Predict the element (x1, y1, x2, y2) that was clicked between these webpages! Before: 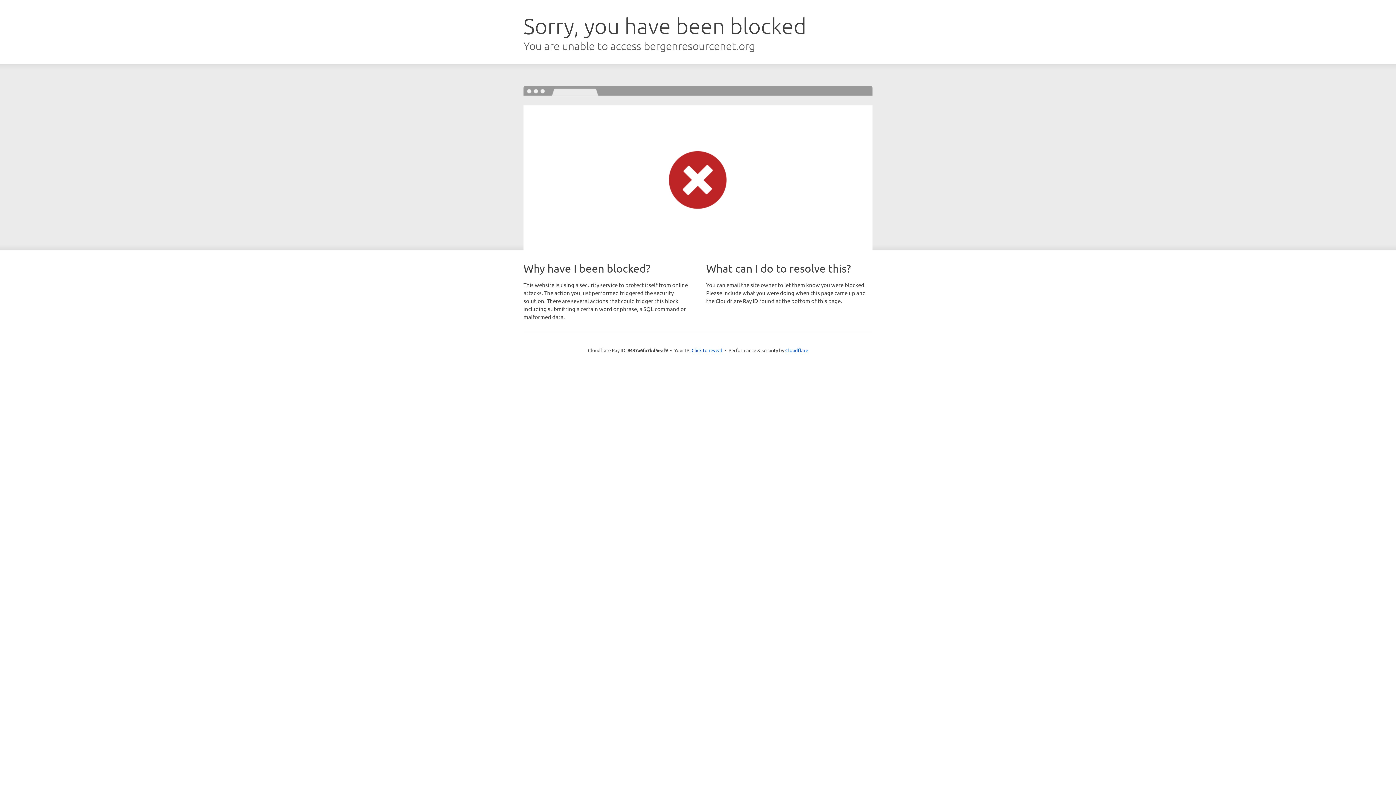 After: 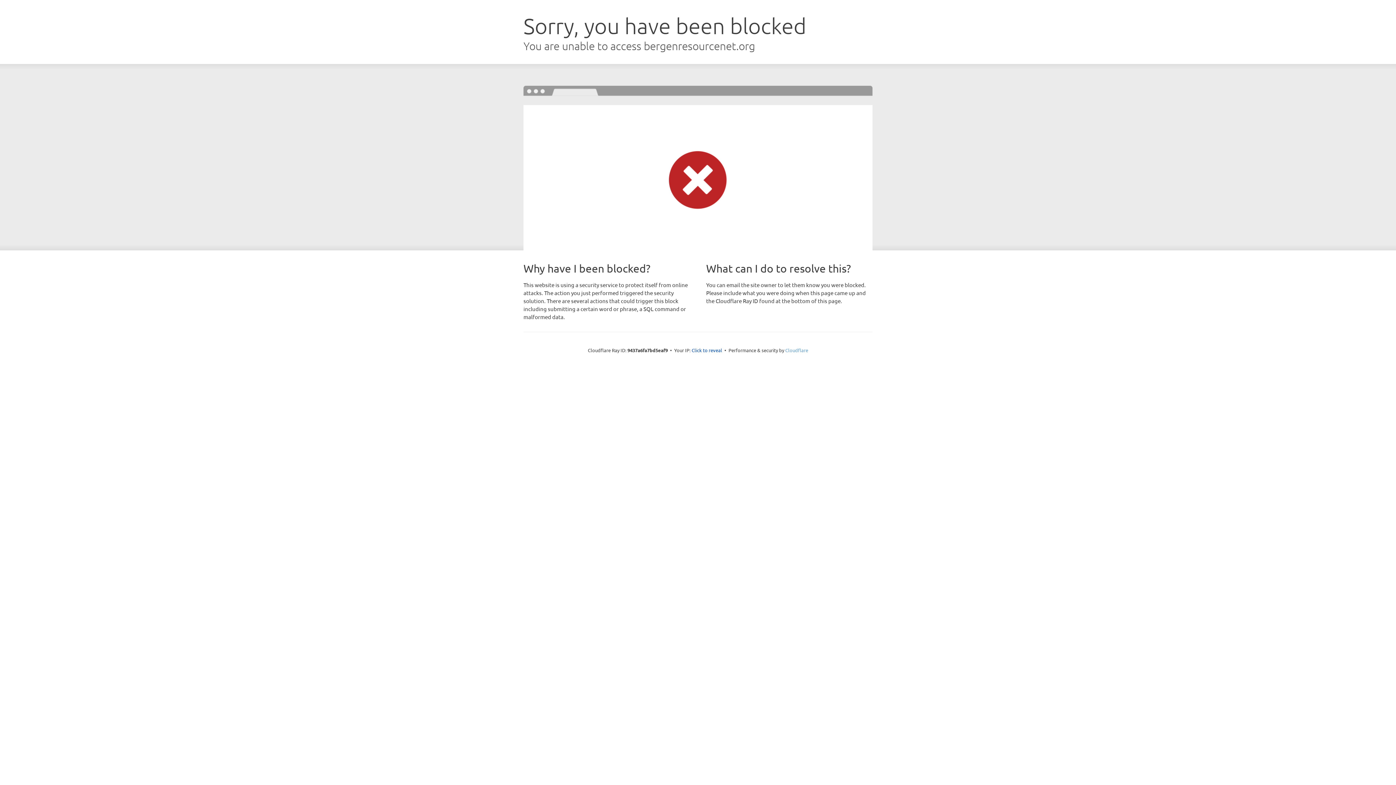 Action: bbox: (785, 347, 808, 353) label: Cloudflare